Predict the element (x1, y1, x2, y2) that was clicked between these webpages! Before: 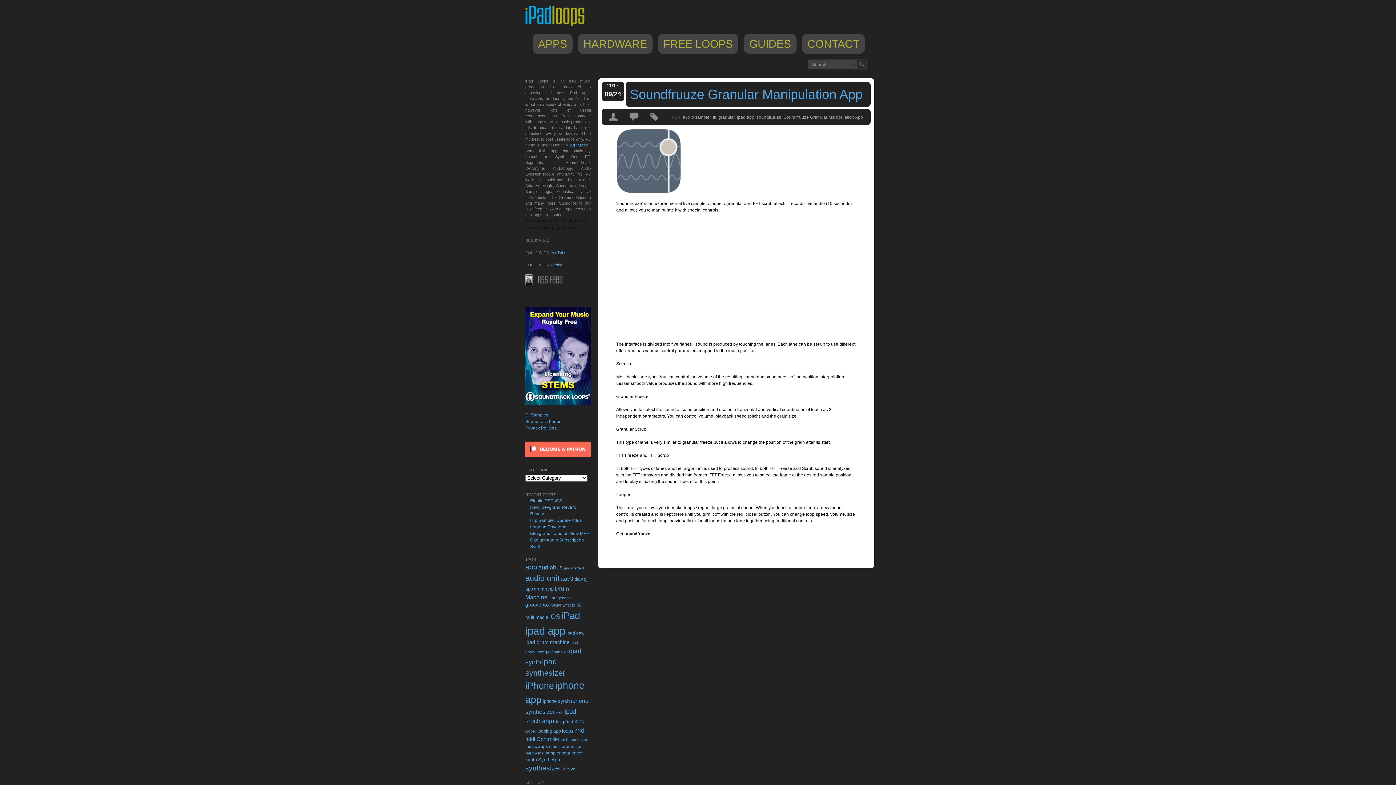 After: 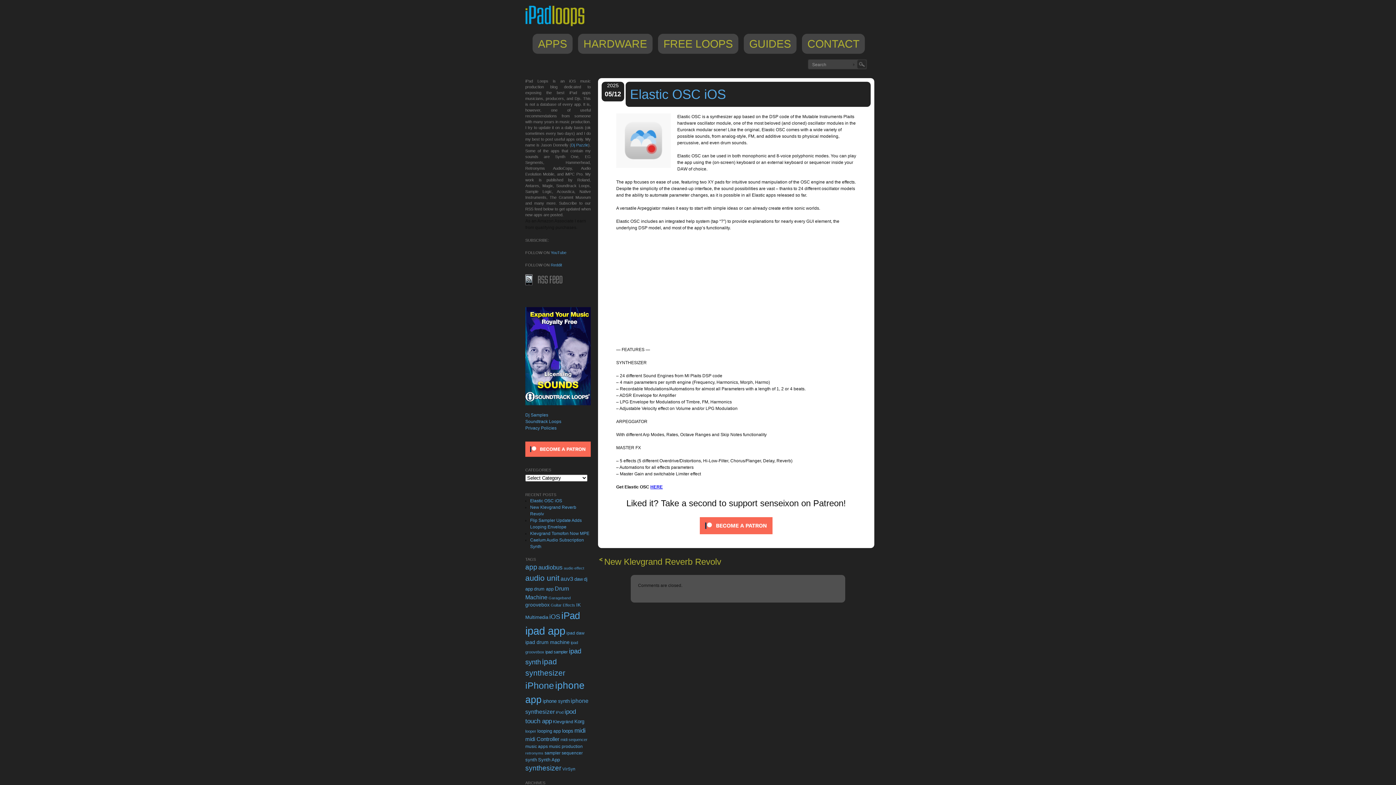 Action: label: Elastic OSC iOS bbox: (530, 498, 562, 503)